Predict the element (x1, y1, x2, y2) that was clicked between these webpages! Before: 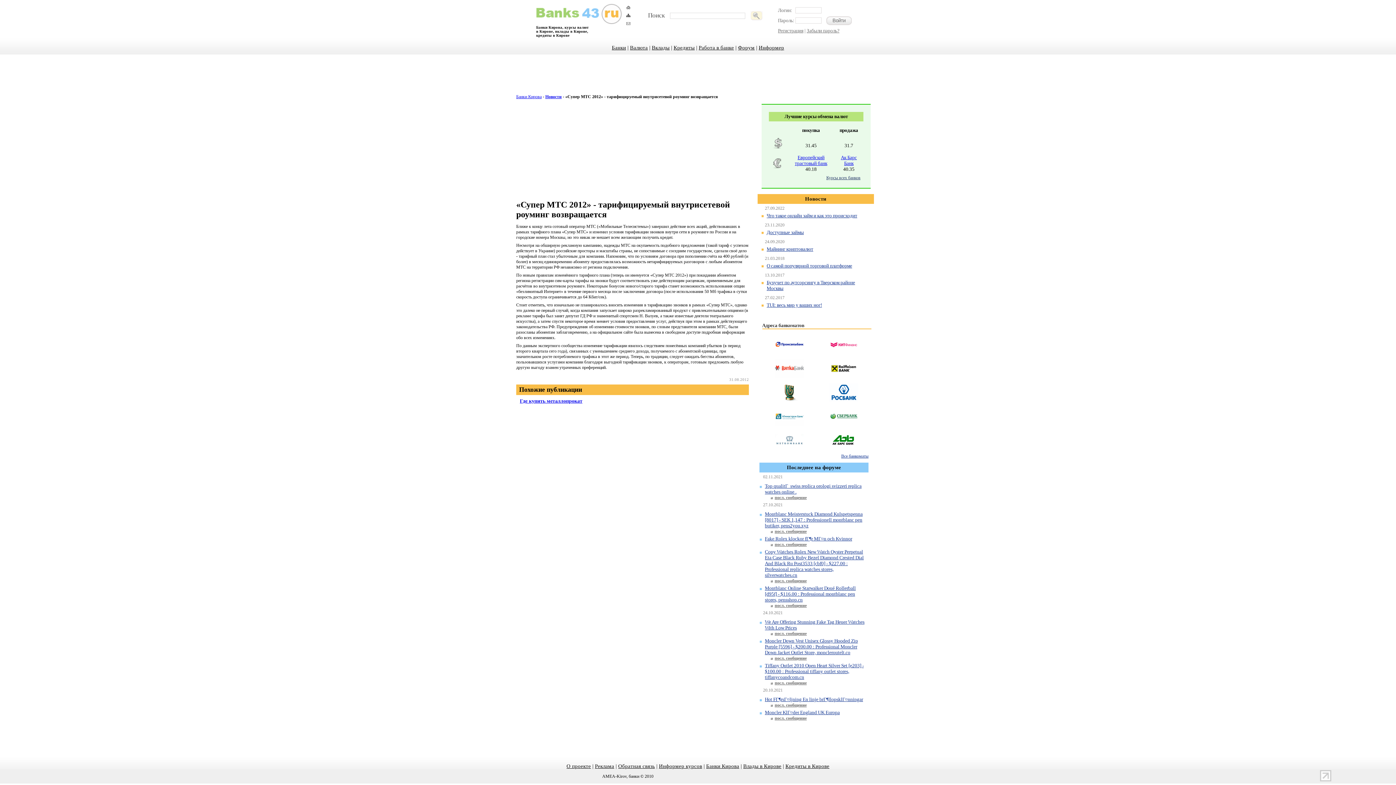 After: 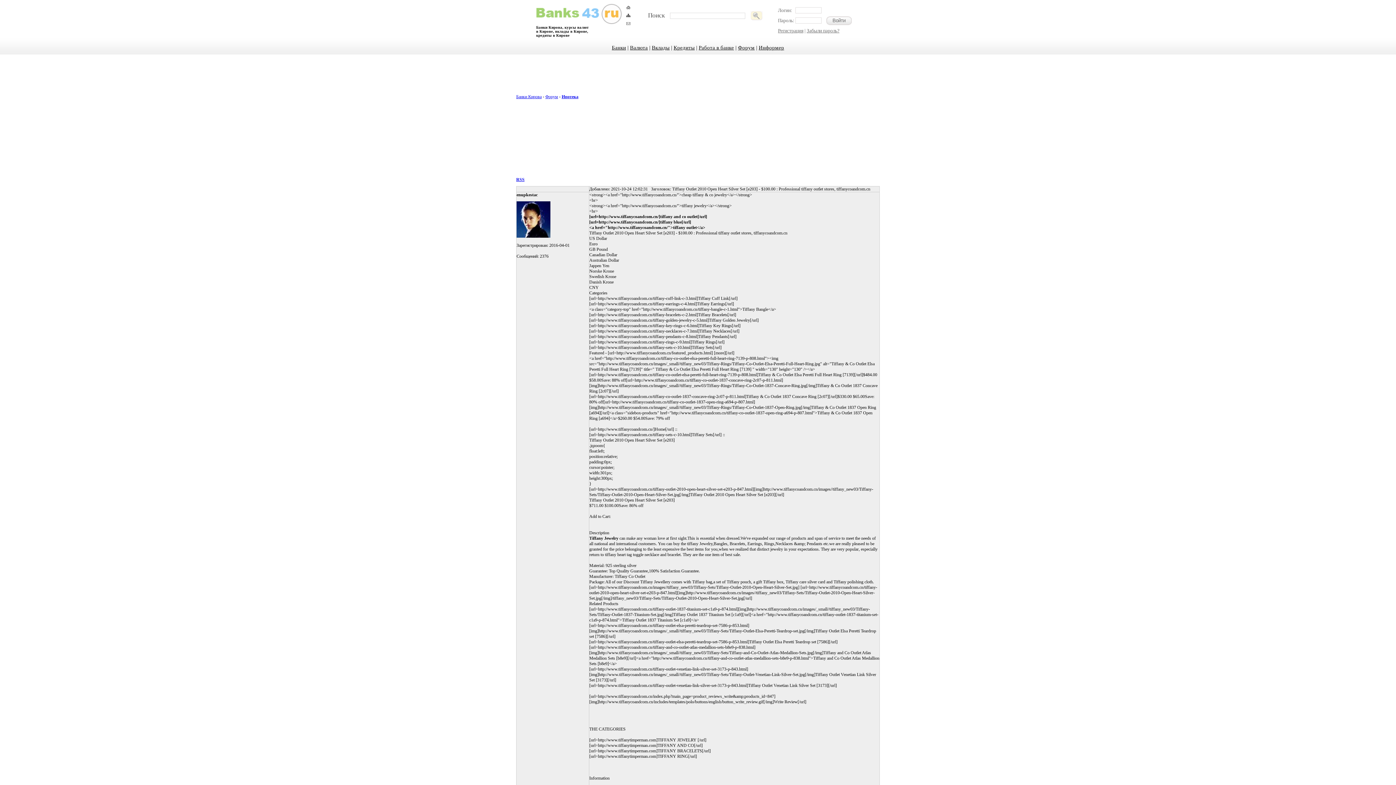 Action: label: Tiffany Outlet 2010 Open Heart Silver Set [e203] - $100.00 : Professional tiffany outlet stores, tiffanycoandcom.cn bbox: (765, 663, 864, 680)